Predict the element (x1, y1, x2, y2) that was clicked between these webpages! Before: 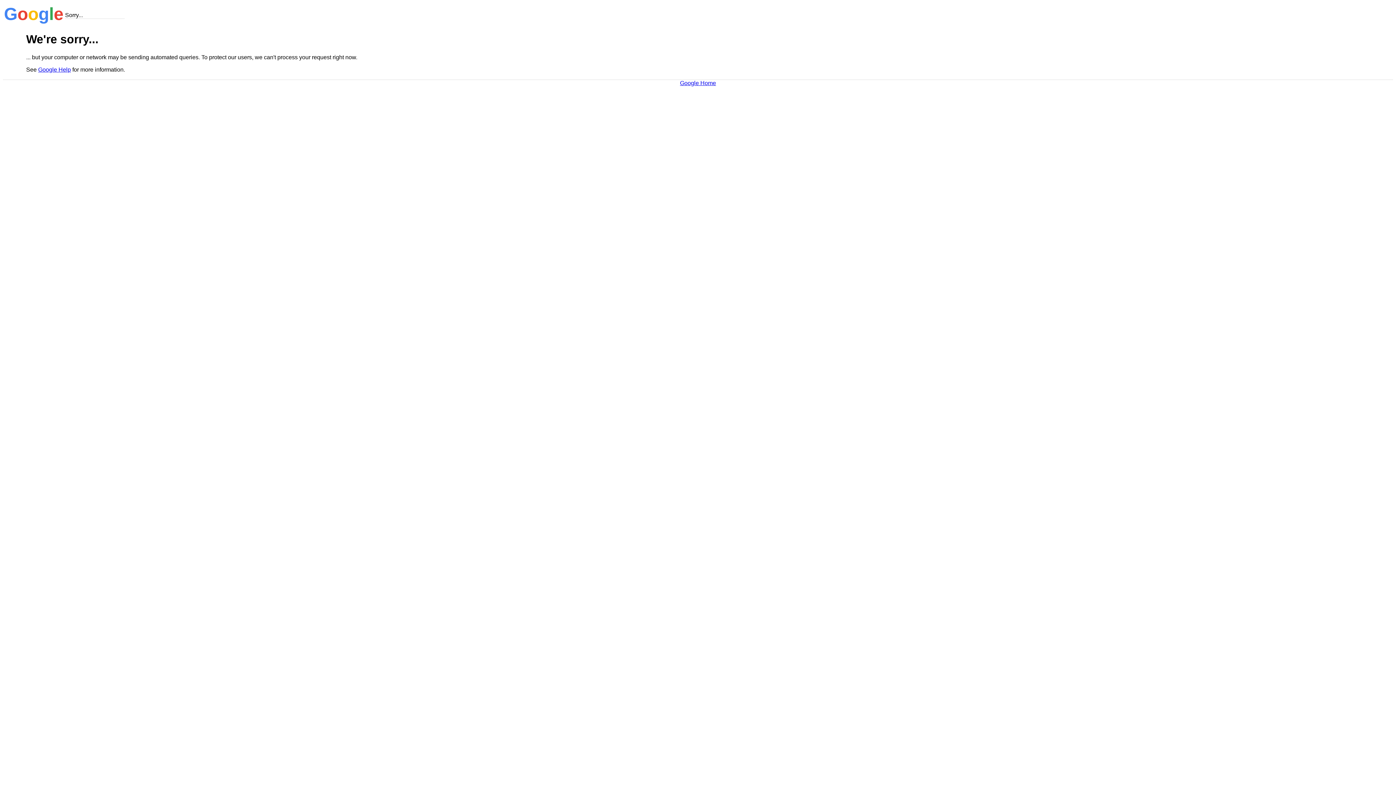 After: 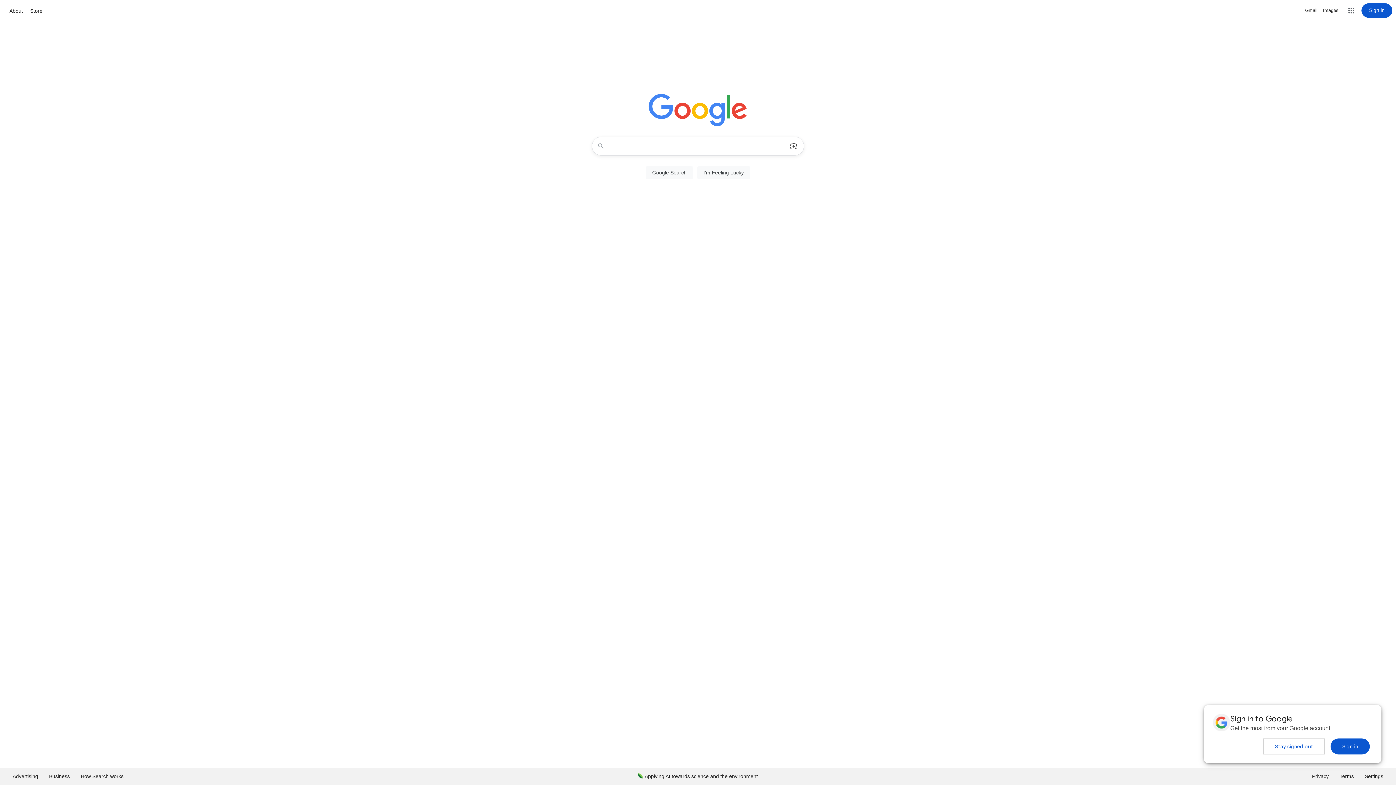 Action: bbox: (680, 79, 716, 86) label: Google Home